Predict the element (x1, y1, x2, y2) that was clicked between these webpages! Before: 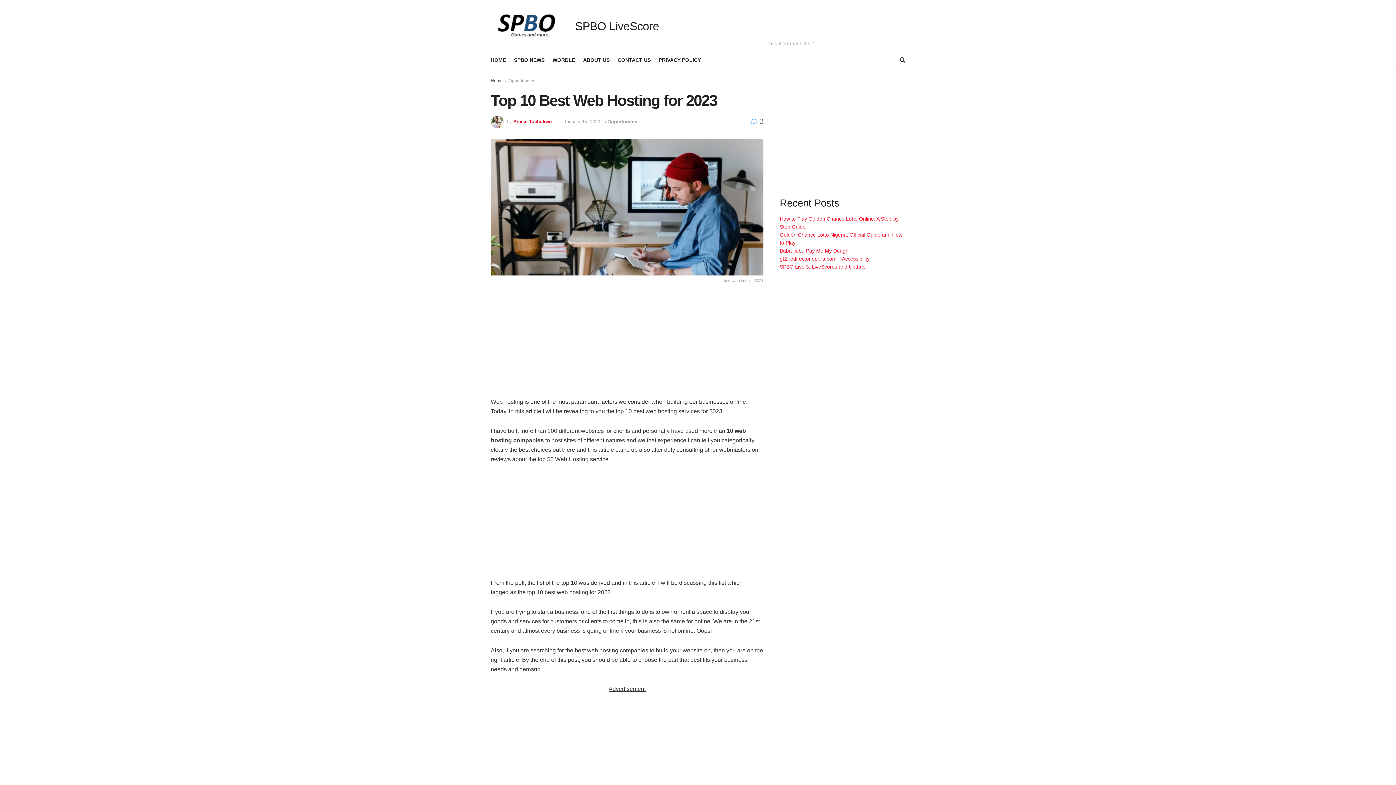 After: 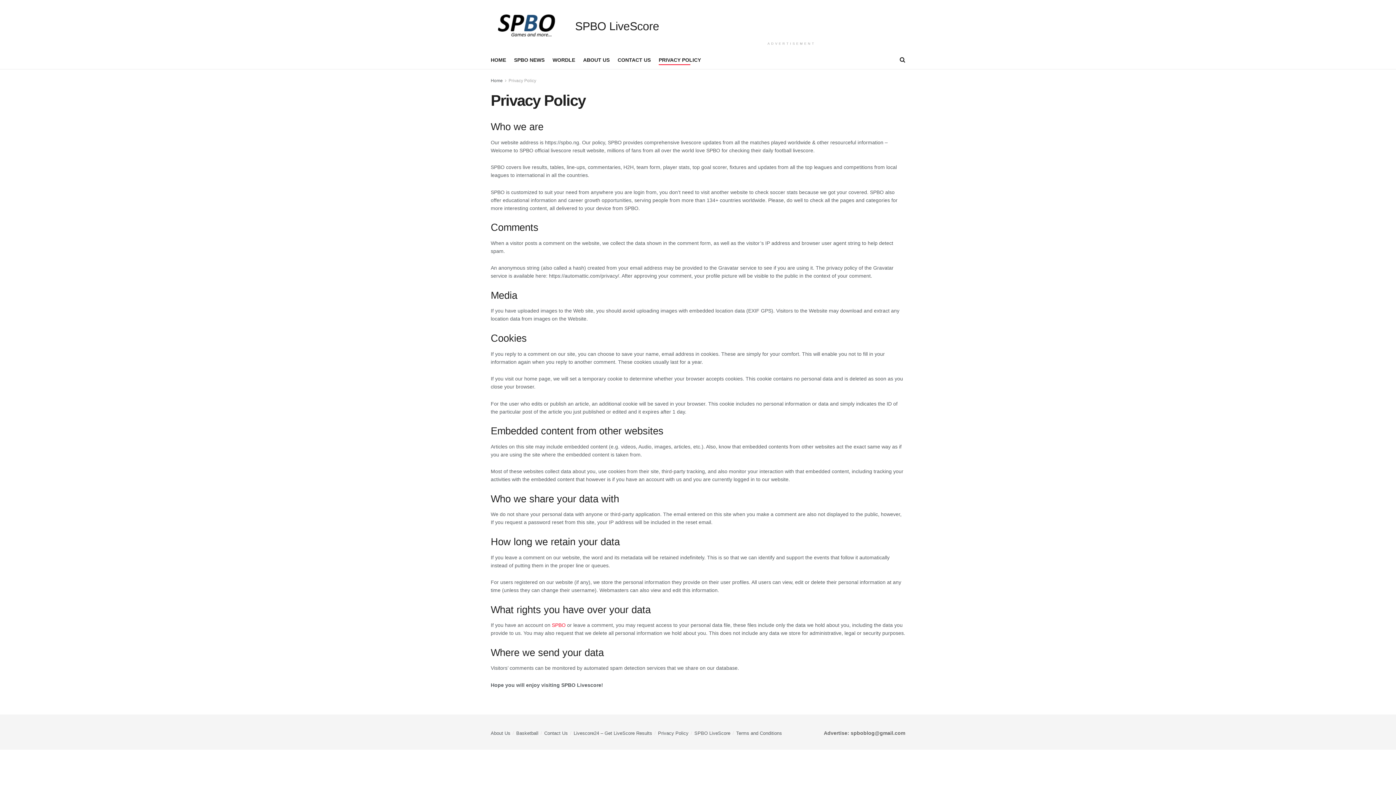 Action: bbox: (658, 54, 701, 65) label: PRIVACY POLICY